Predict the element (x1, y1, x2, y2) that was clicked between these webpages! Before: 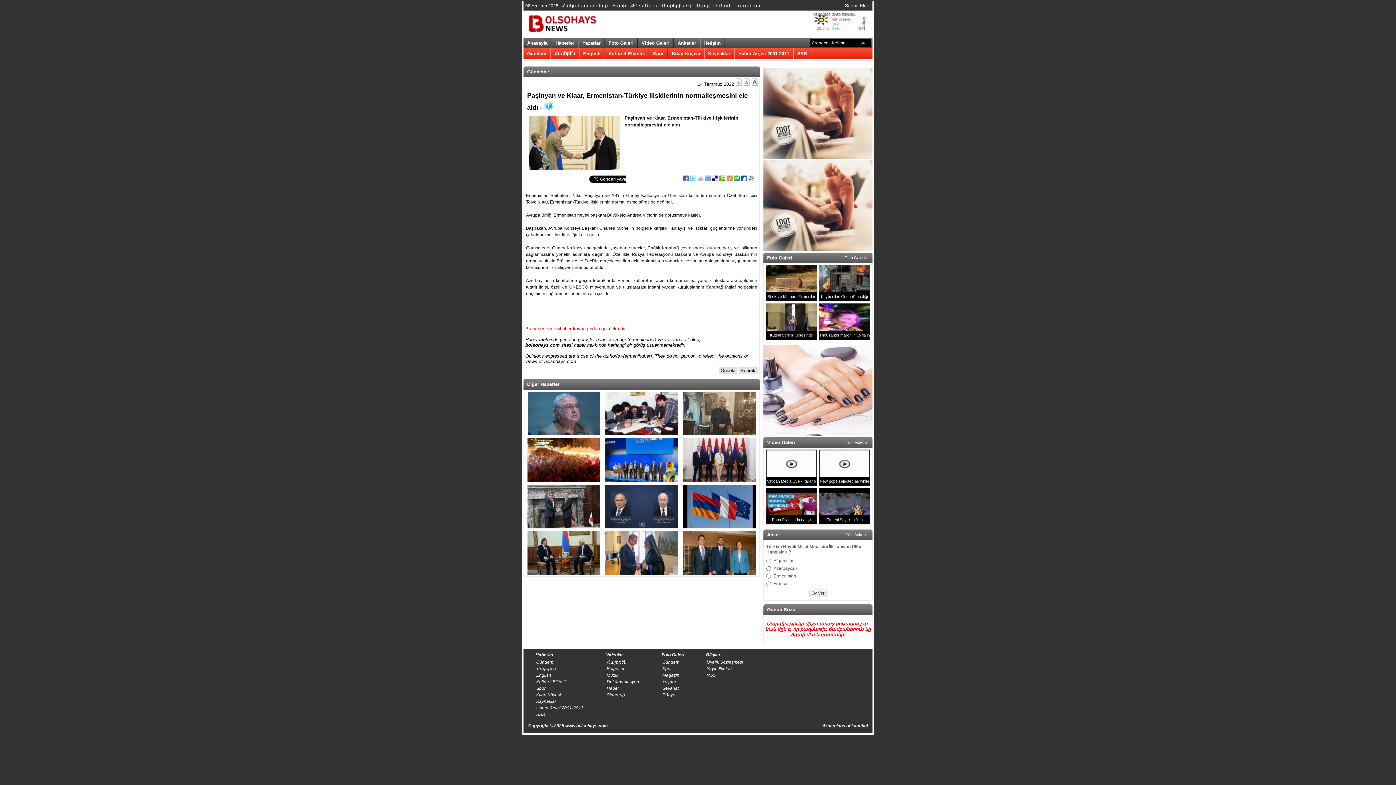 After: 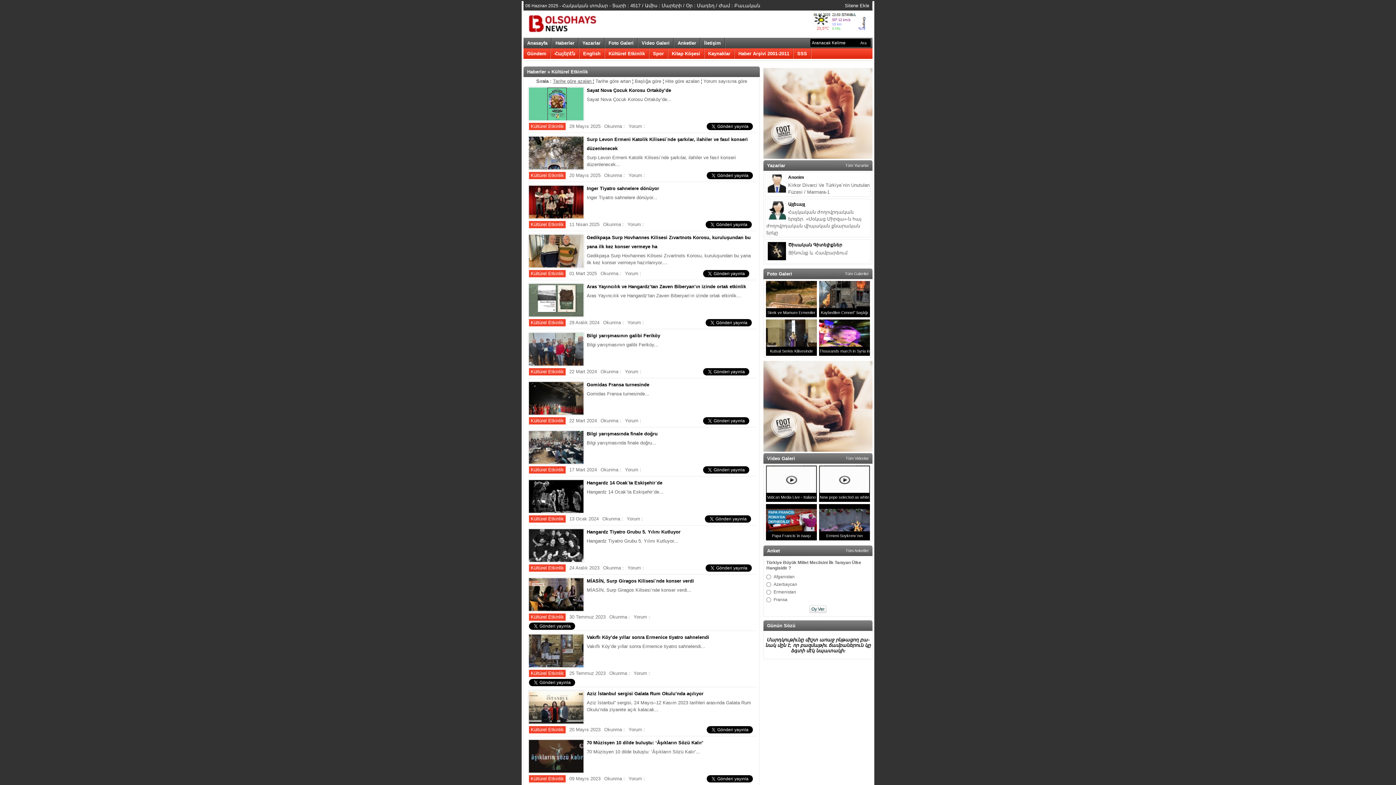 Action: bbox: (535, 678, 567, 685) label: Kültürel Etkinlik